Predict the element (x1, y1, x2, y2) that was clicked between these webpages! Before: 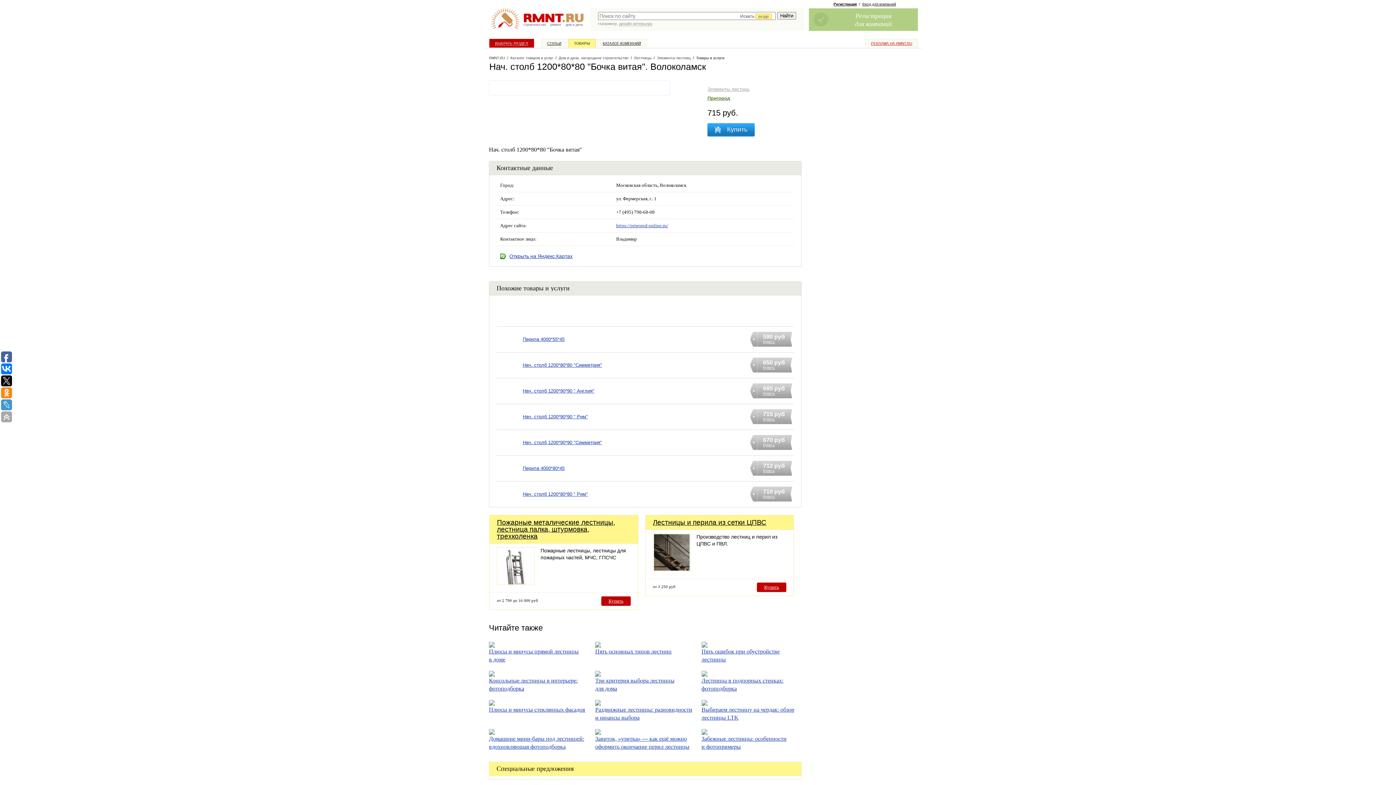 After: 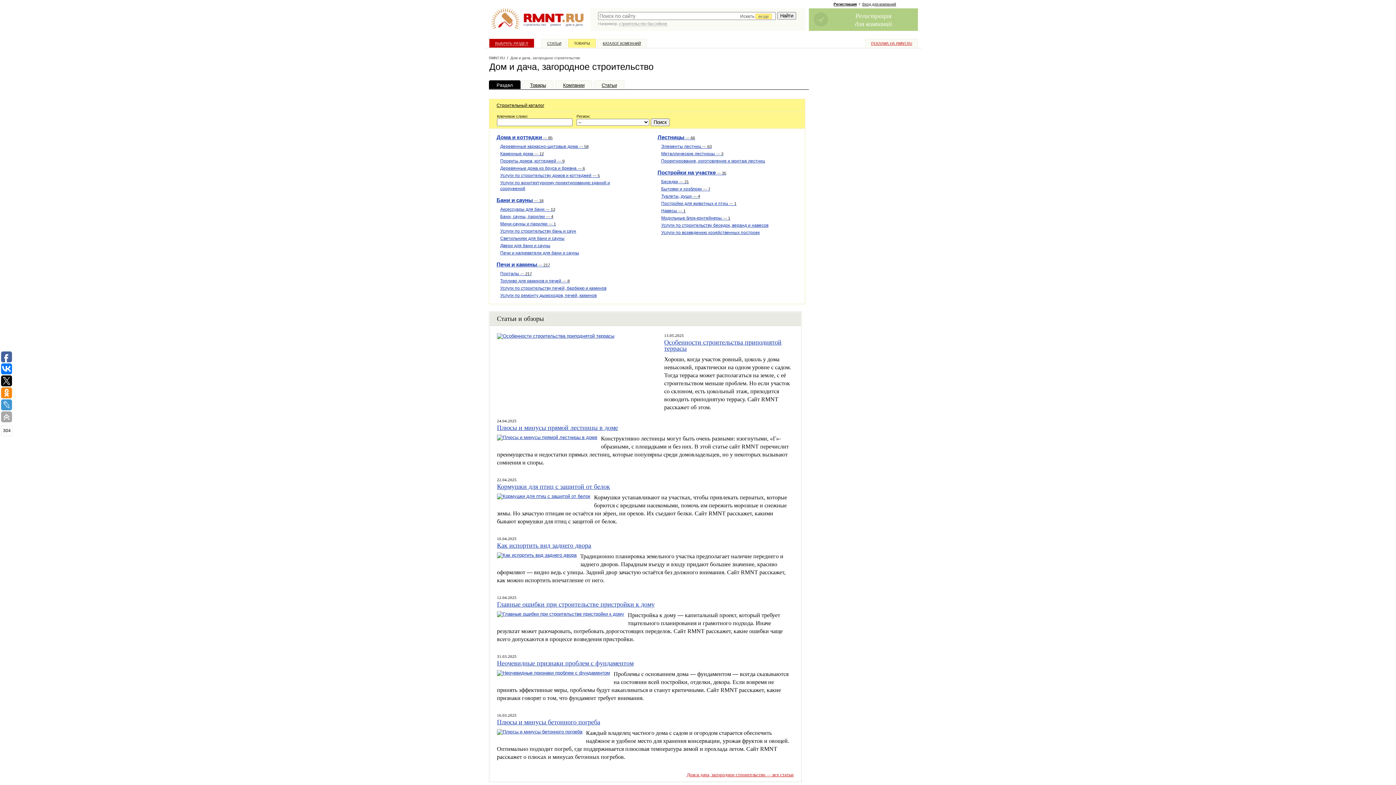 Action: bbox: (523, 22, 546, 26) label: строительство